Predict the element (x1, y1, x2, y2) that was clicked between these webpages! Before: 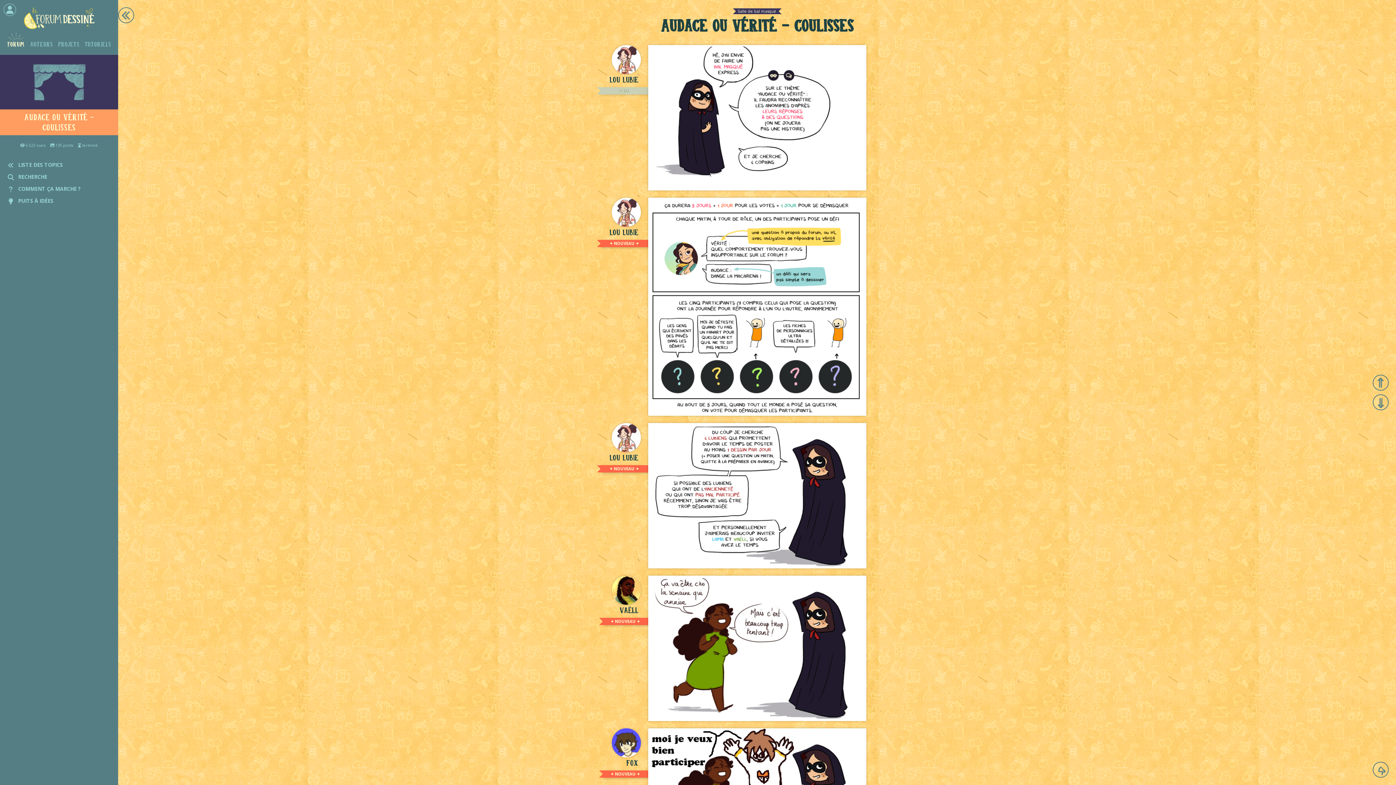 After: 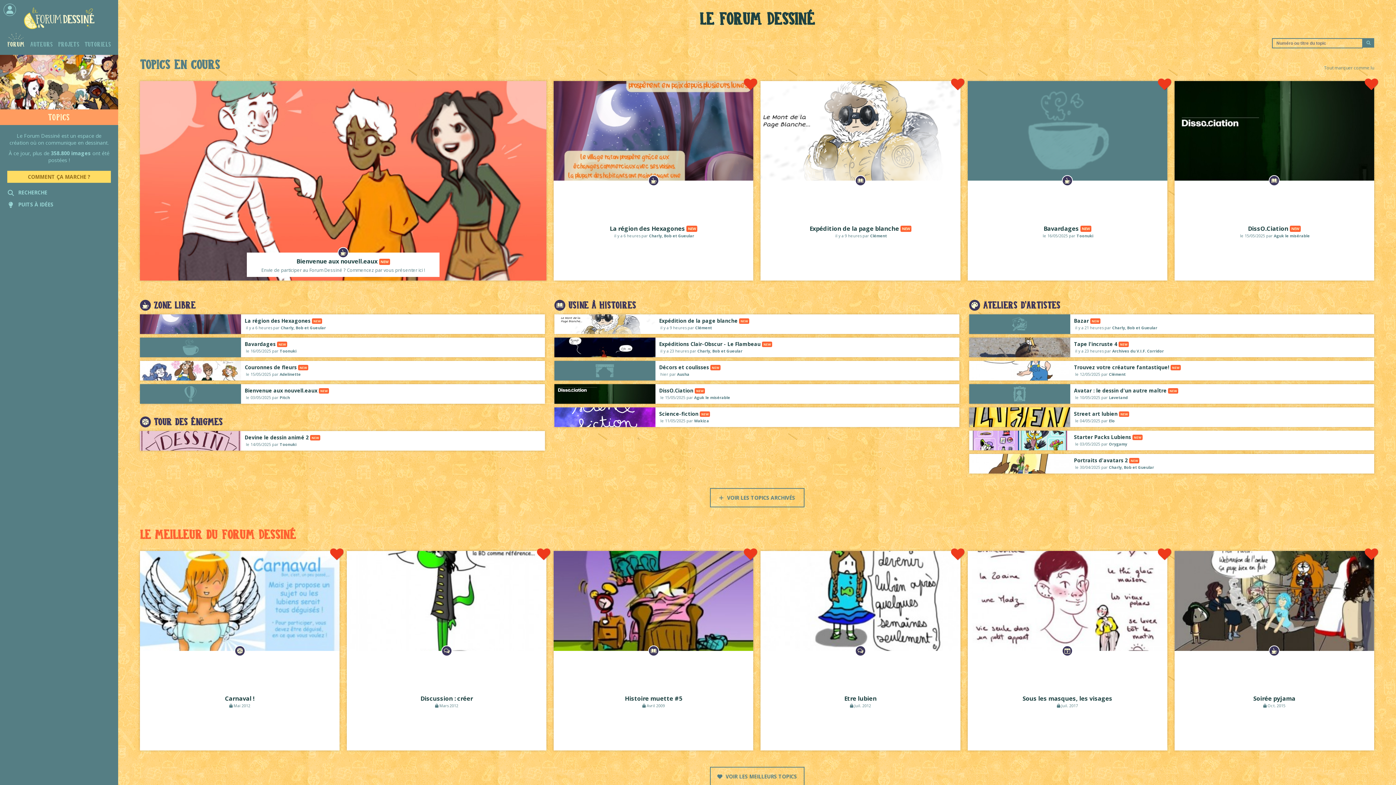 Action: bbox: (7, 32, 24, 47)